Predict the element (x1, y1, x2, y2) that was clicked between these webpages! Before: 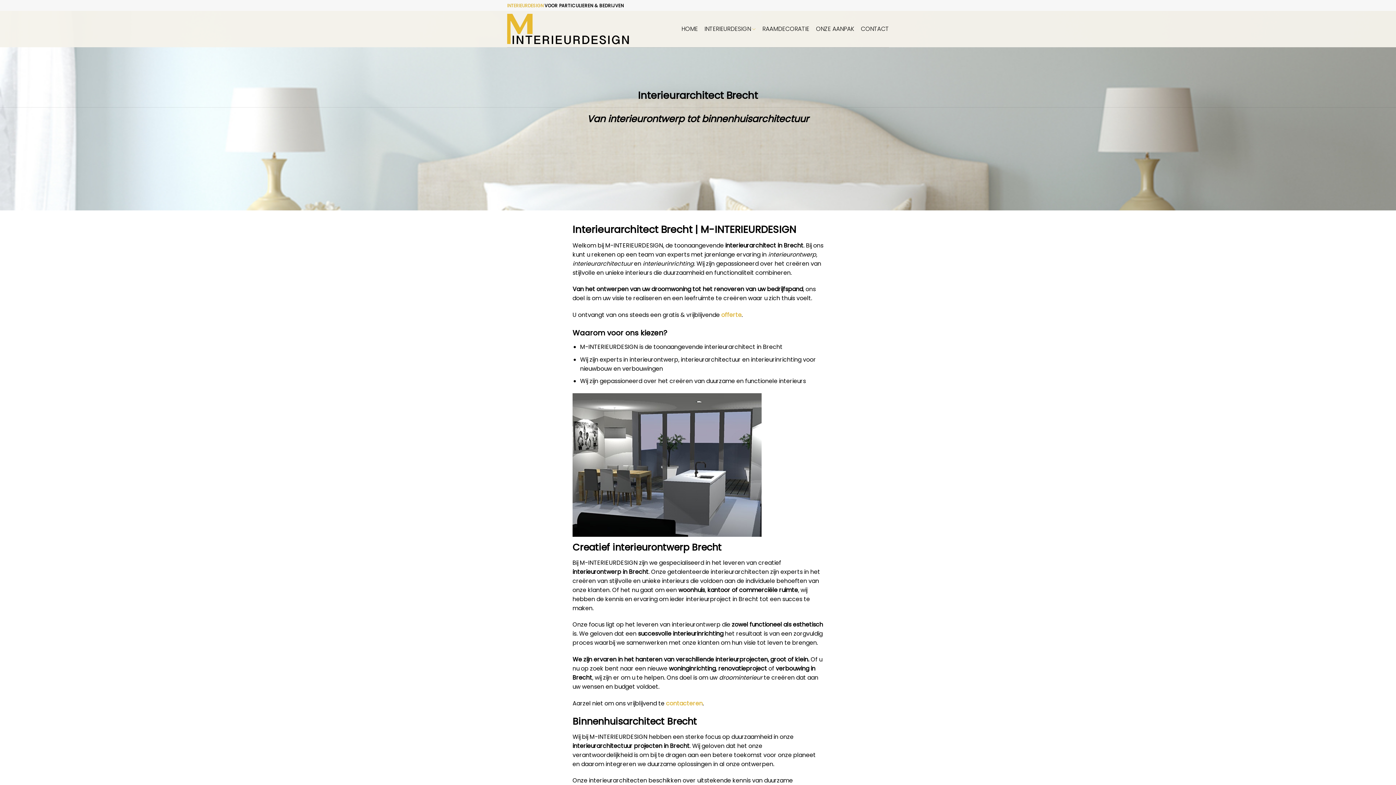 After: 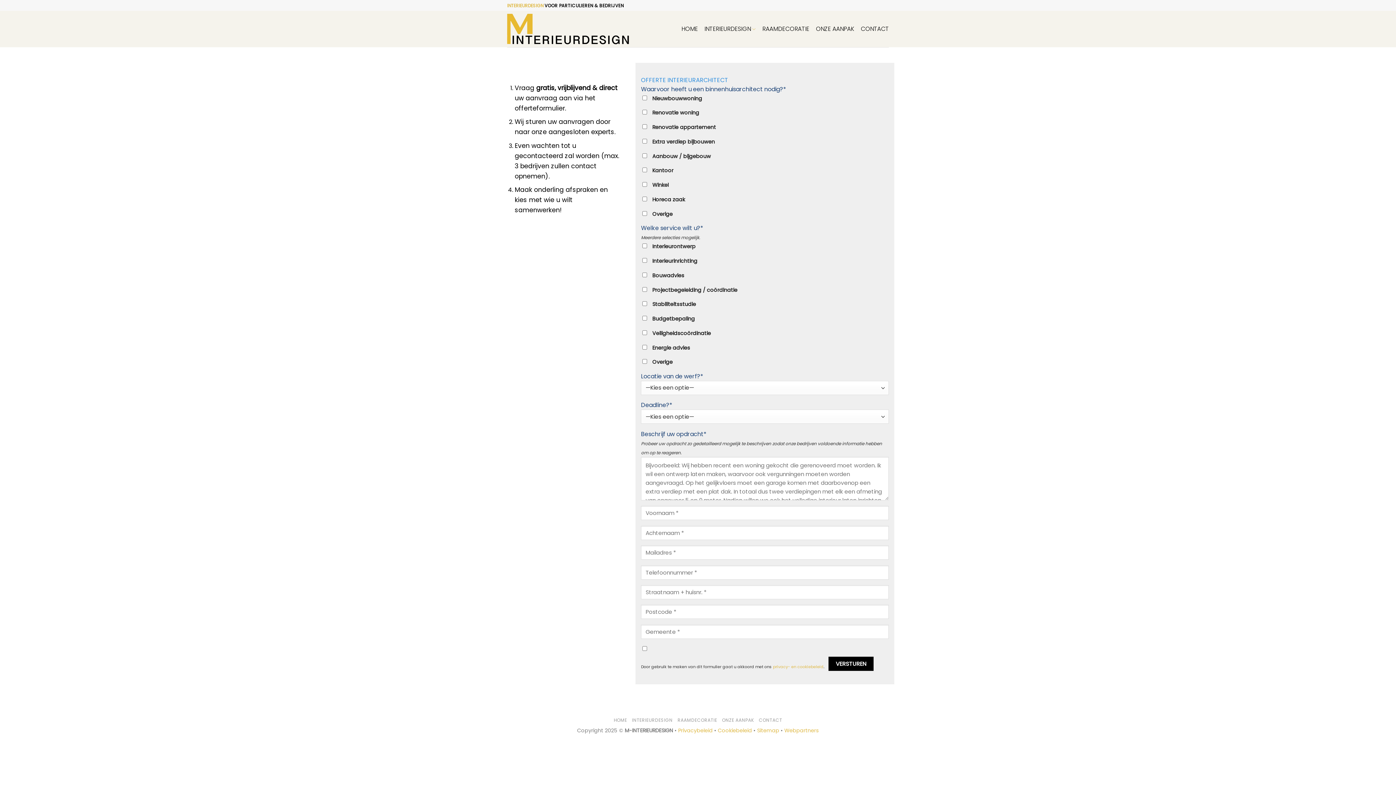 Action: label: contacteren bbox: (666, 699, 702, 707)